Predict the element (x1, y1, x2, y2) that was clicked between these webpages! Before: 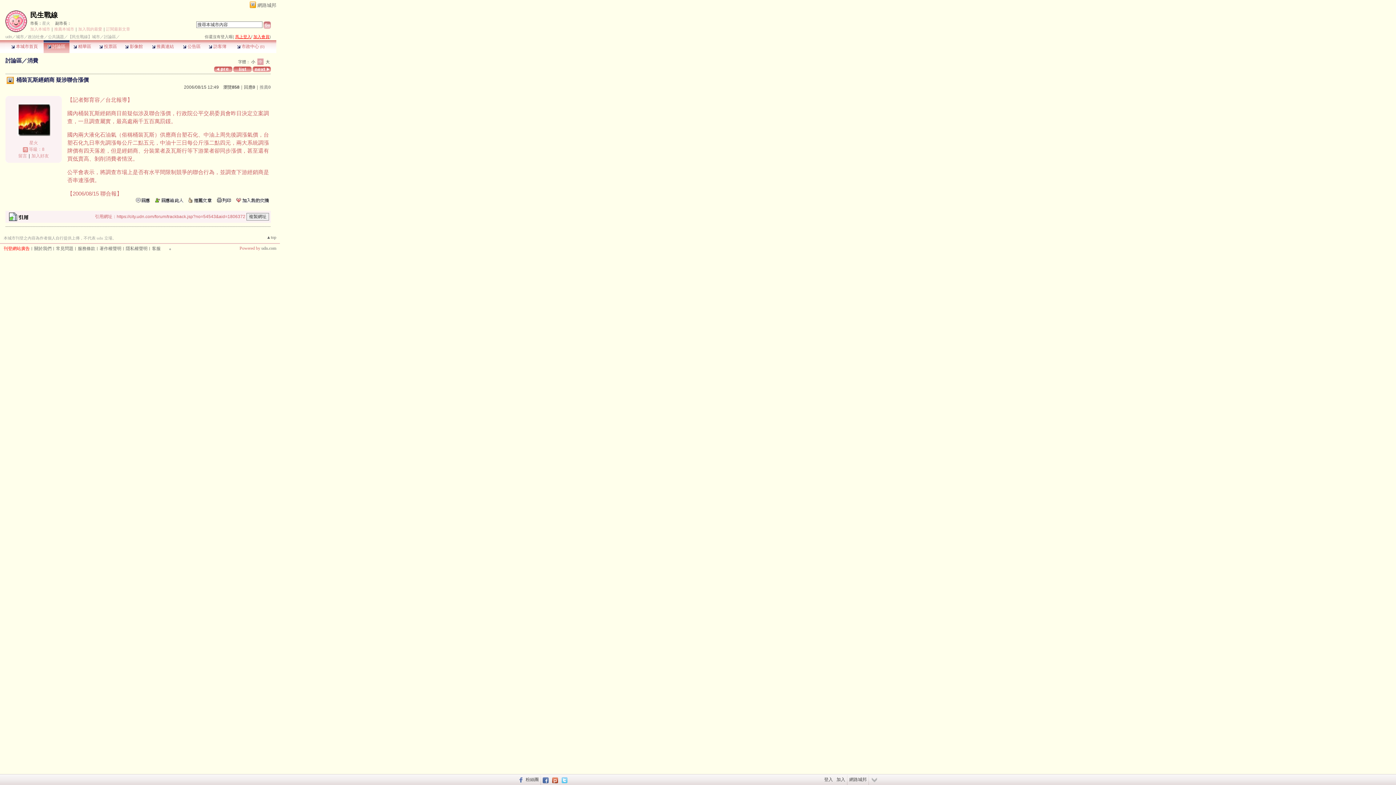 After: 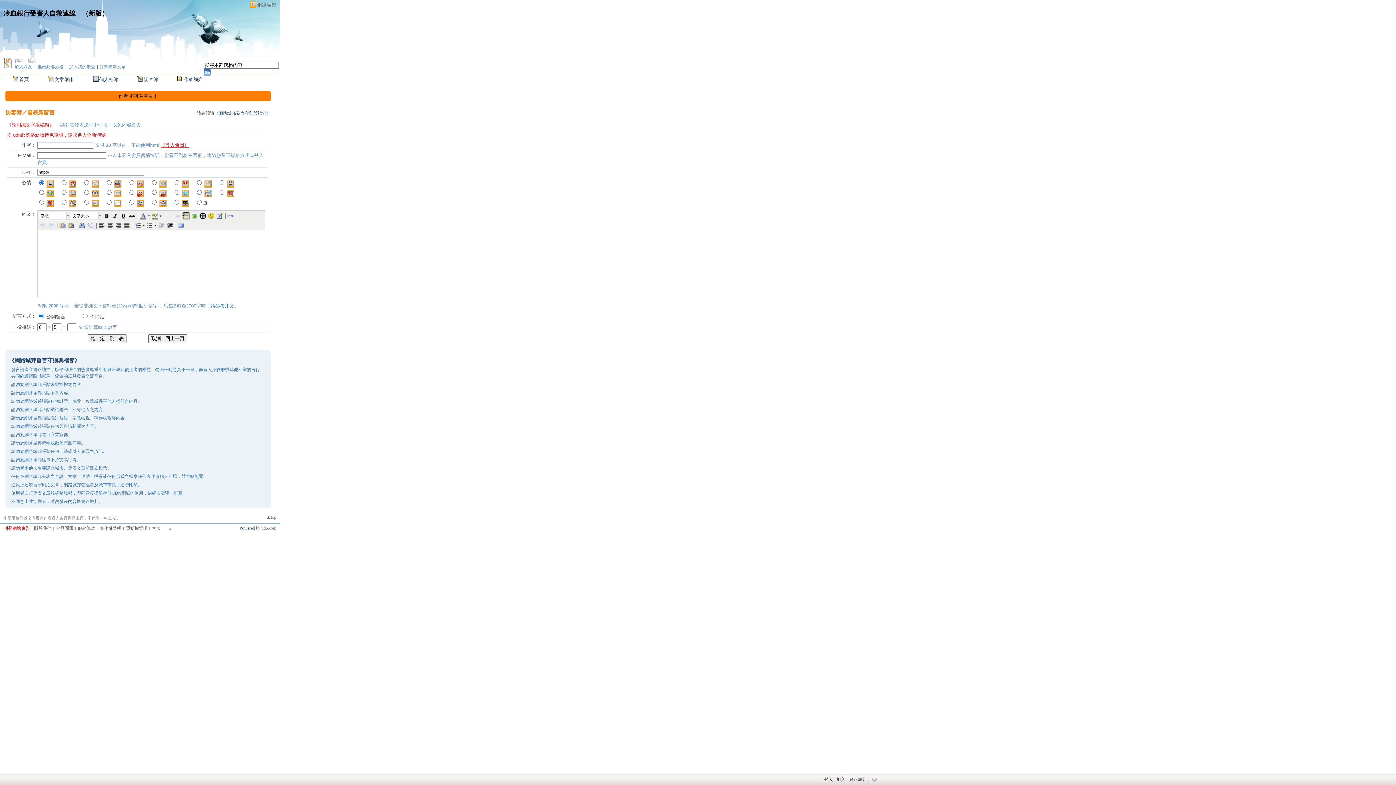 Action: bbox: (18, 153, 27, 158) label: 留言